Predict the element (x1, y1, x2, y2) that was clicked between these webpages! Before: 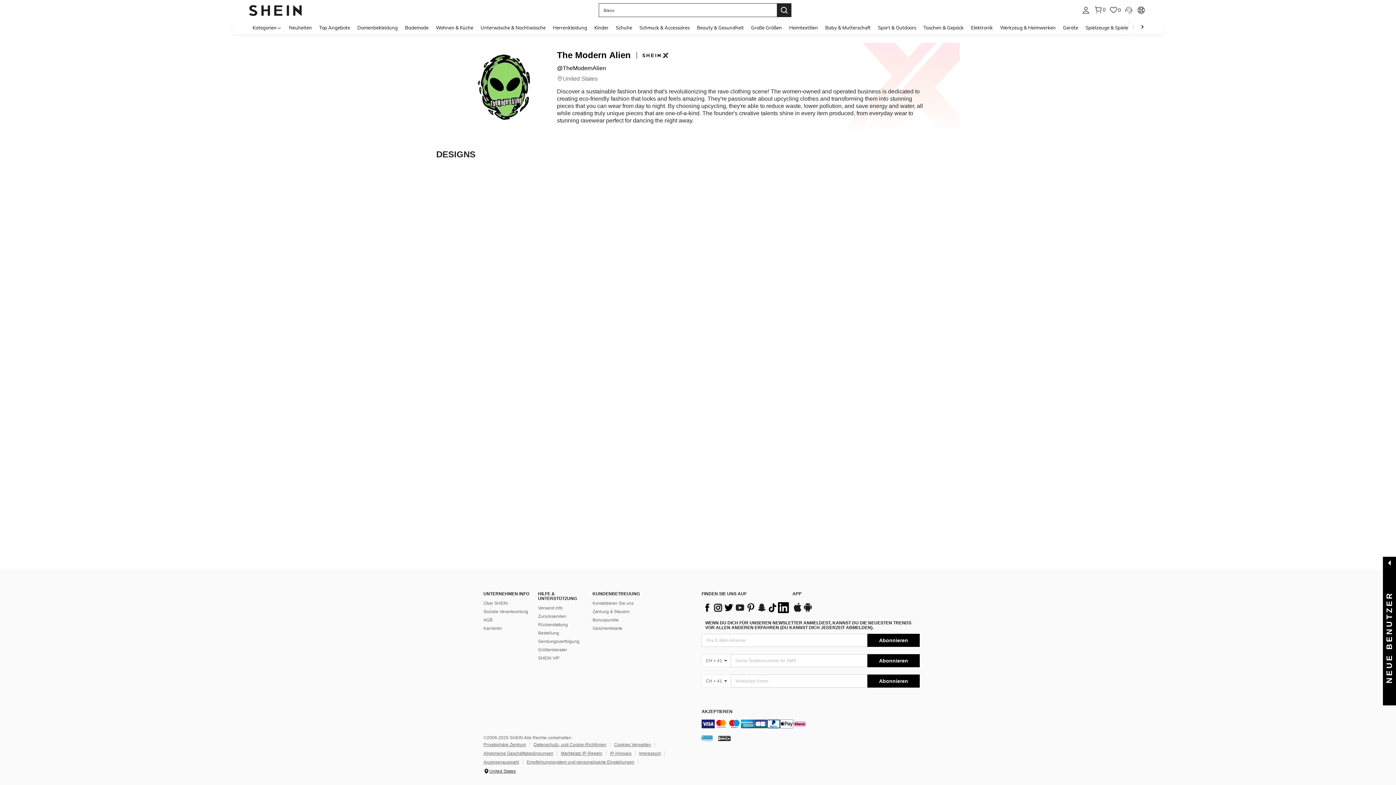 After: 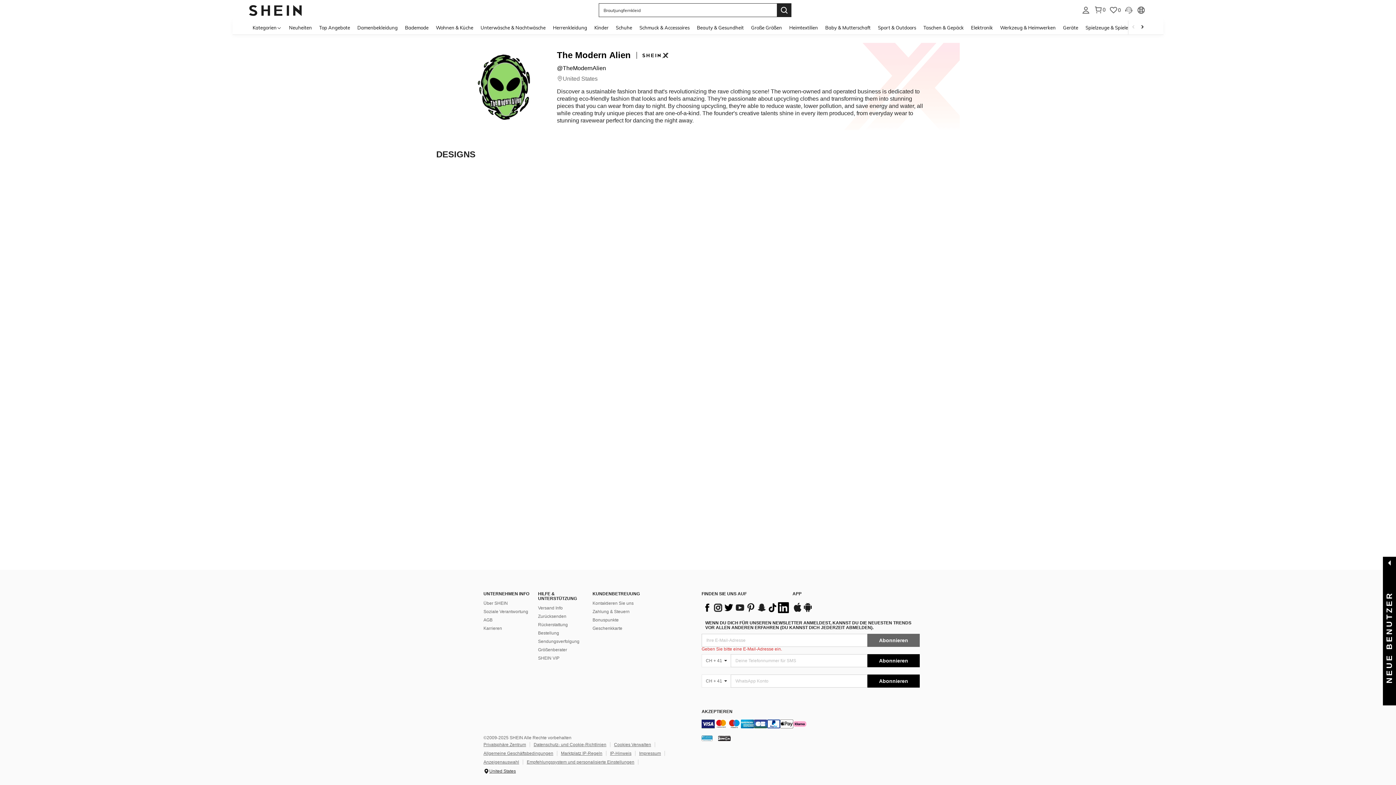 Action: bbox: (867, 669, 920, 682)